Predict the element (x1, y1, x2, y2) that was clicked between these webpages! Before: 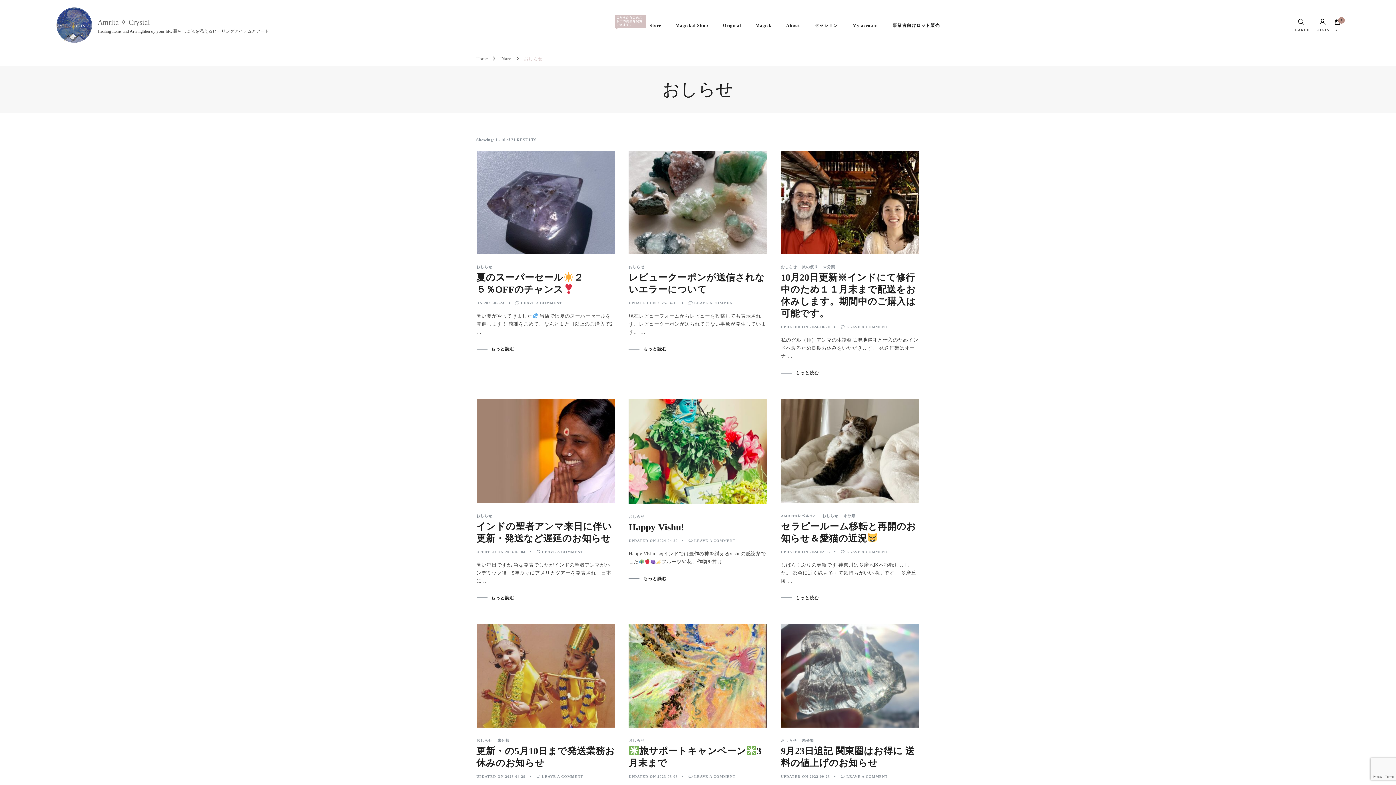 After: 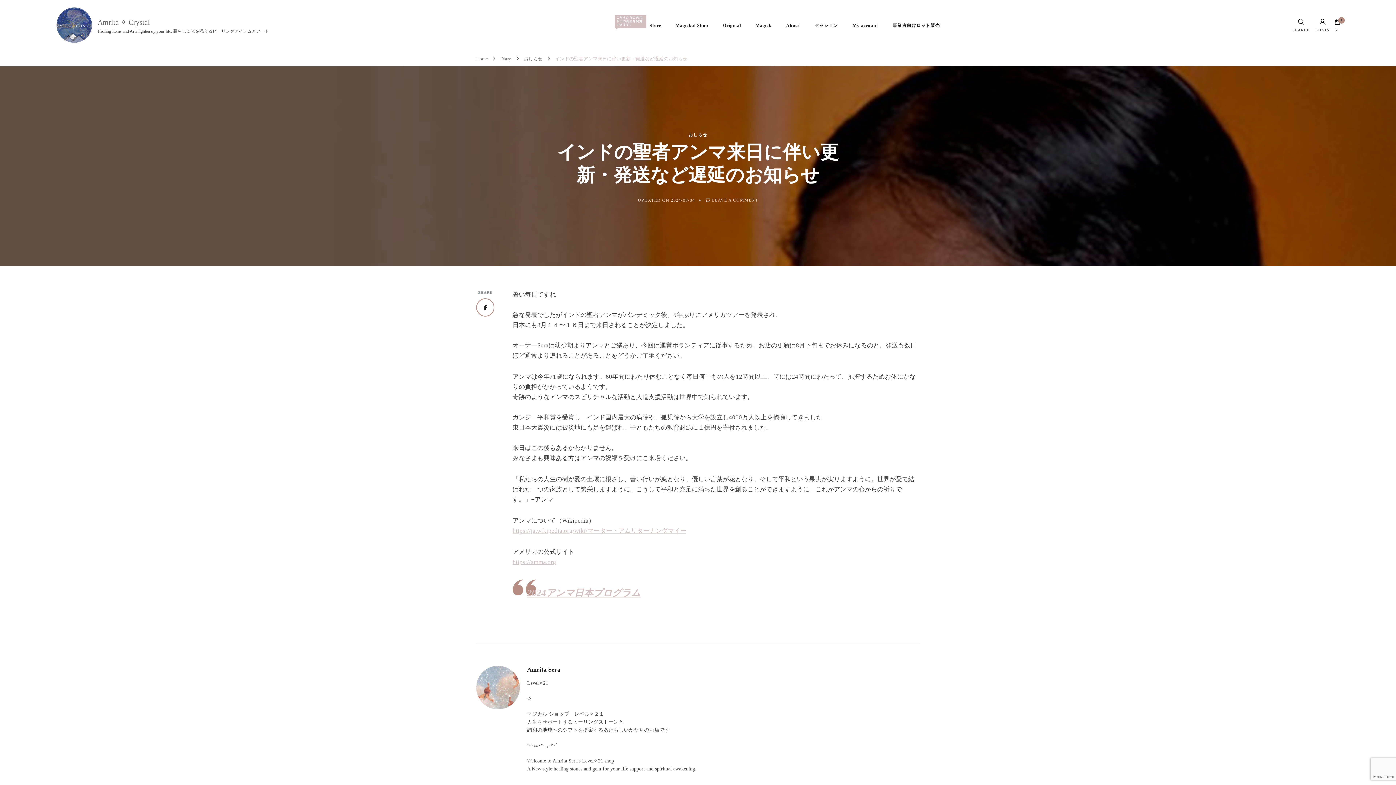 Action: bbox: (505, 550, 525, 554) label: 2024-08-04